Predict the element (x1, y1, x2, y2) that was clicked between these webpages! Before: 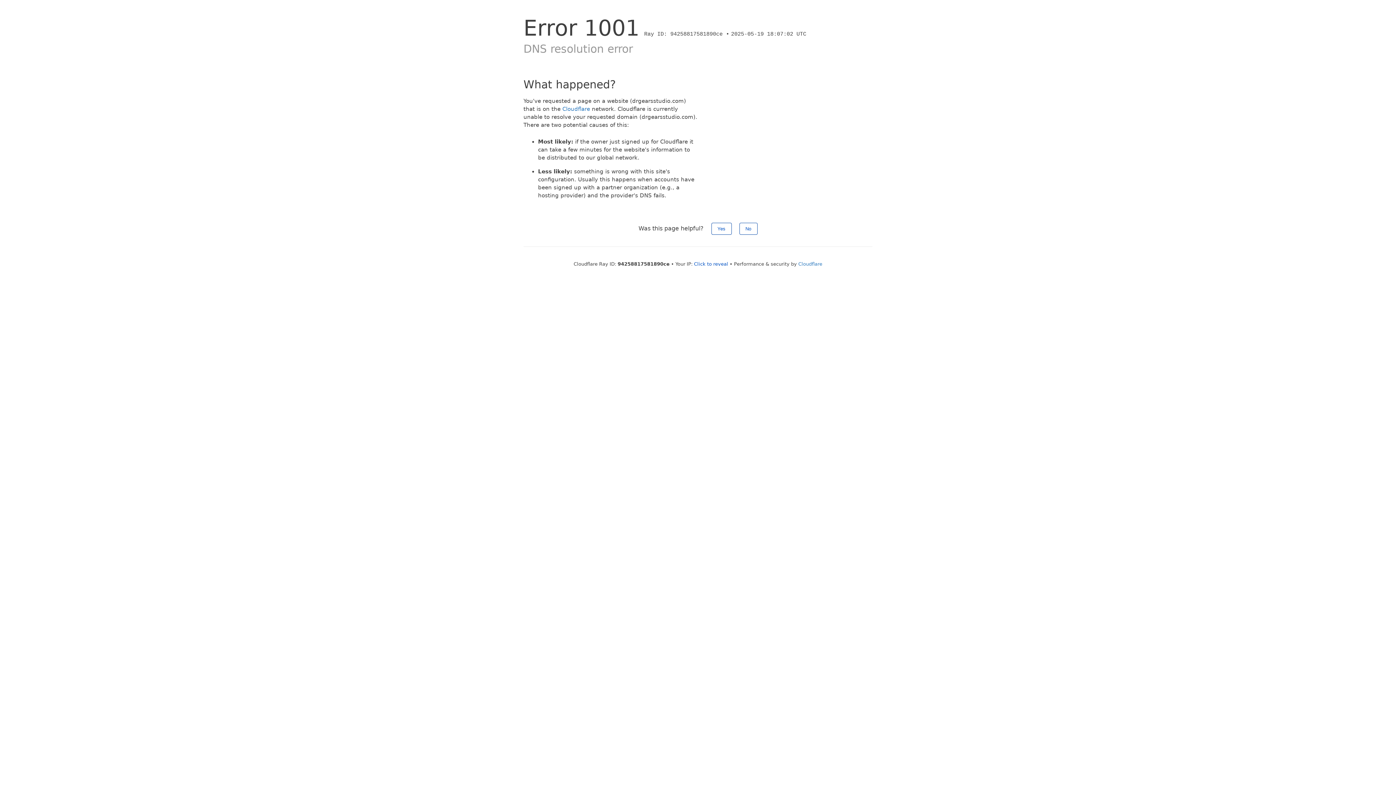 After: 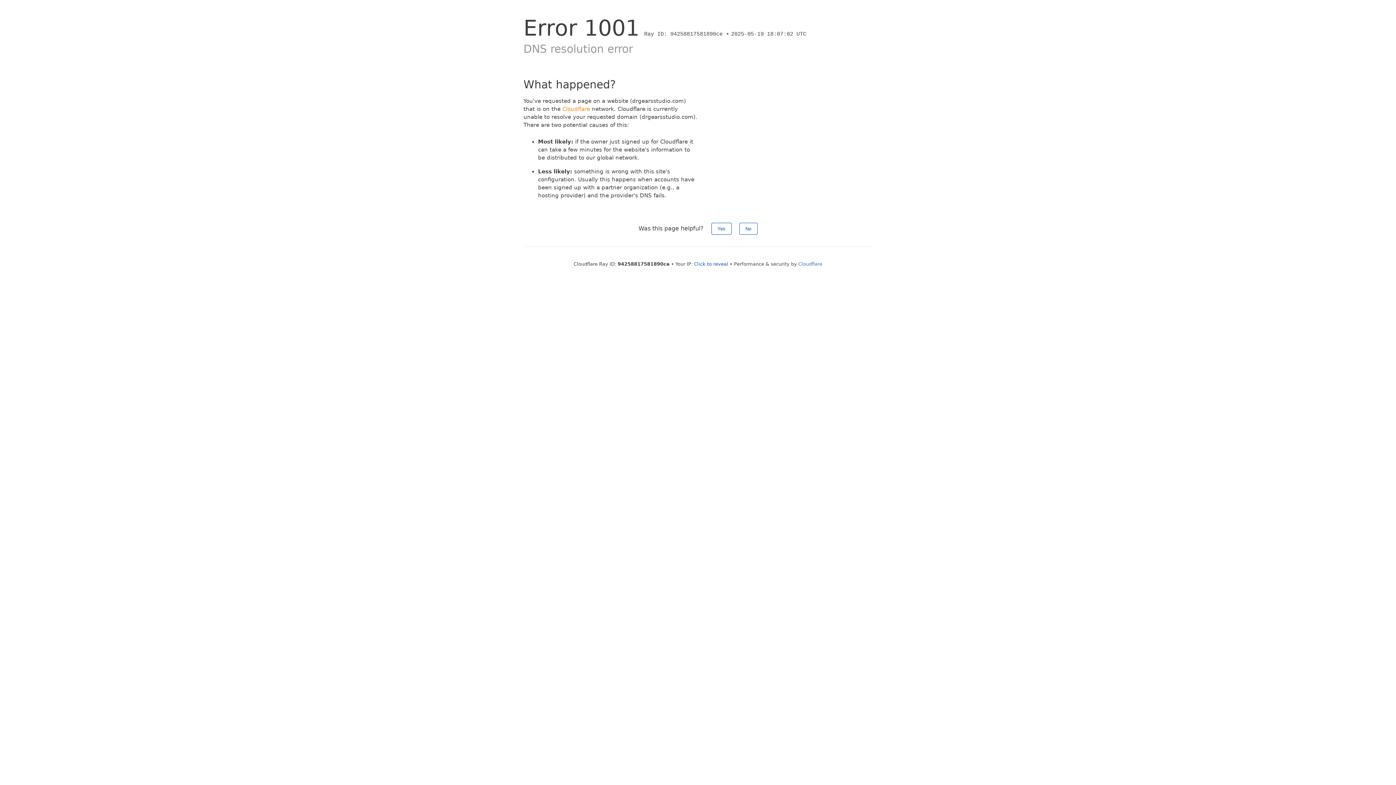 Action: label: Cloudflare bbox: (562, 105, 590, 112)